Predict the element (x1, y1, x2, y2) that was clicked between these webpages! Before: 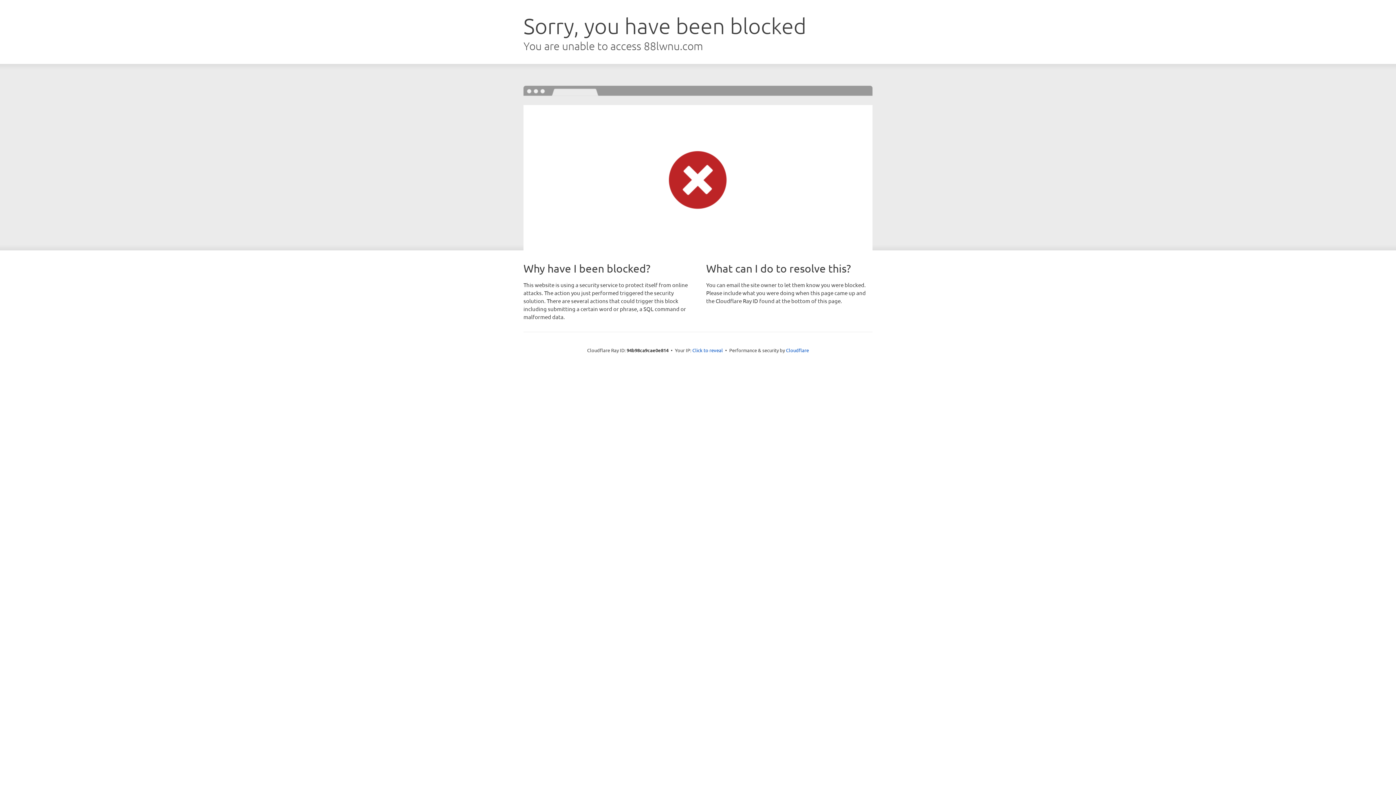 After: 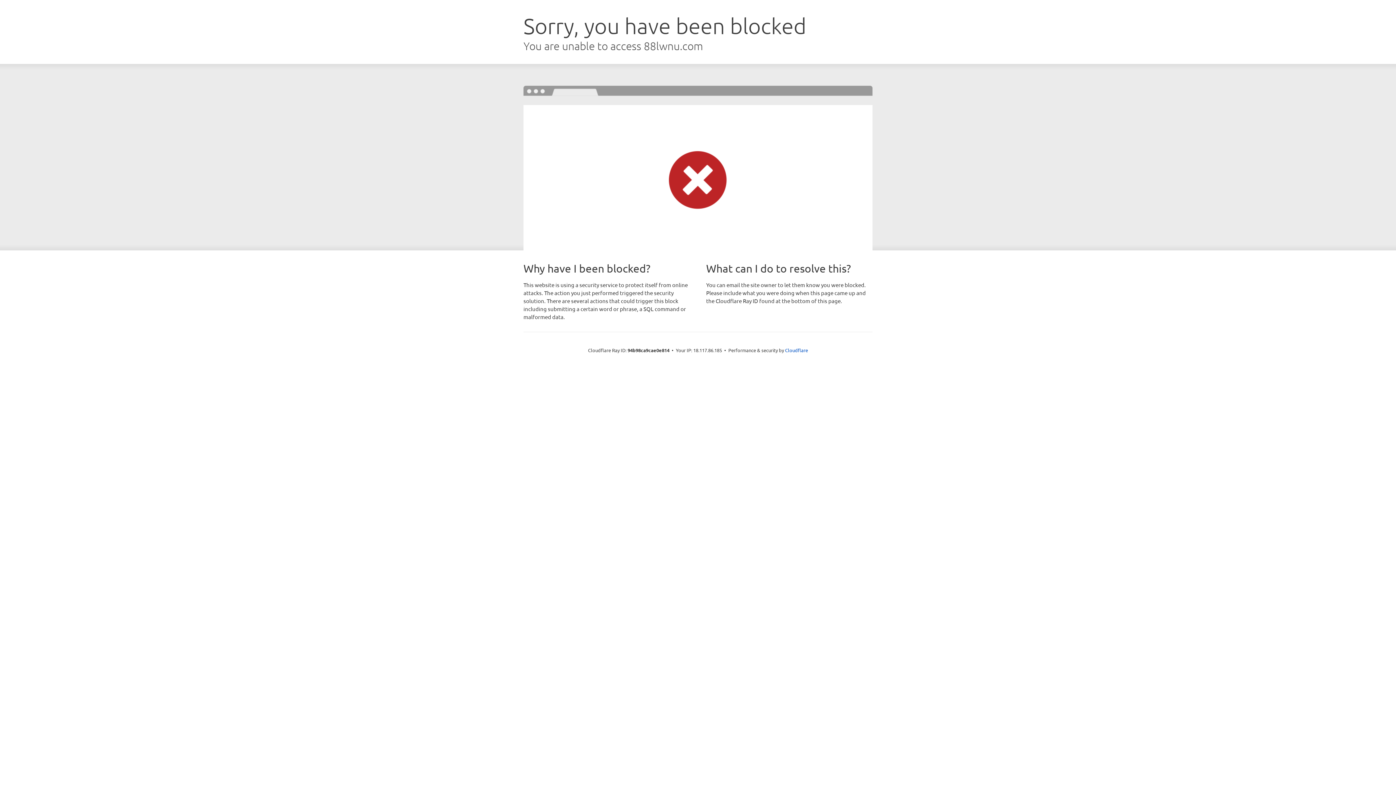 Action: label: Click to reveal bbox: (692, 346, 723, 353)